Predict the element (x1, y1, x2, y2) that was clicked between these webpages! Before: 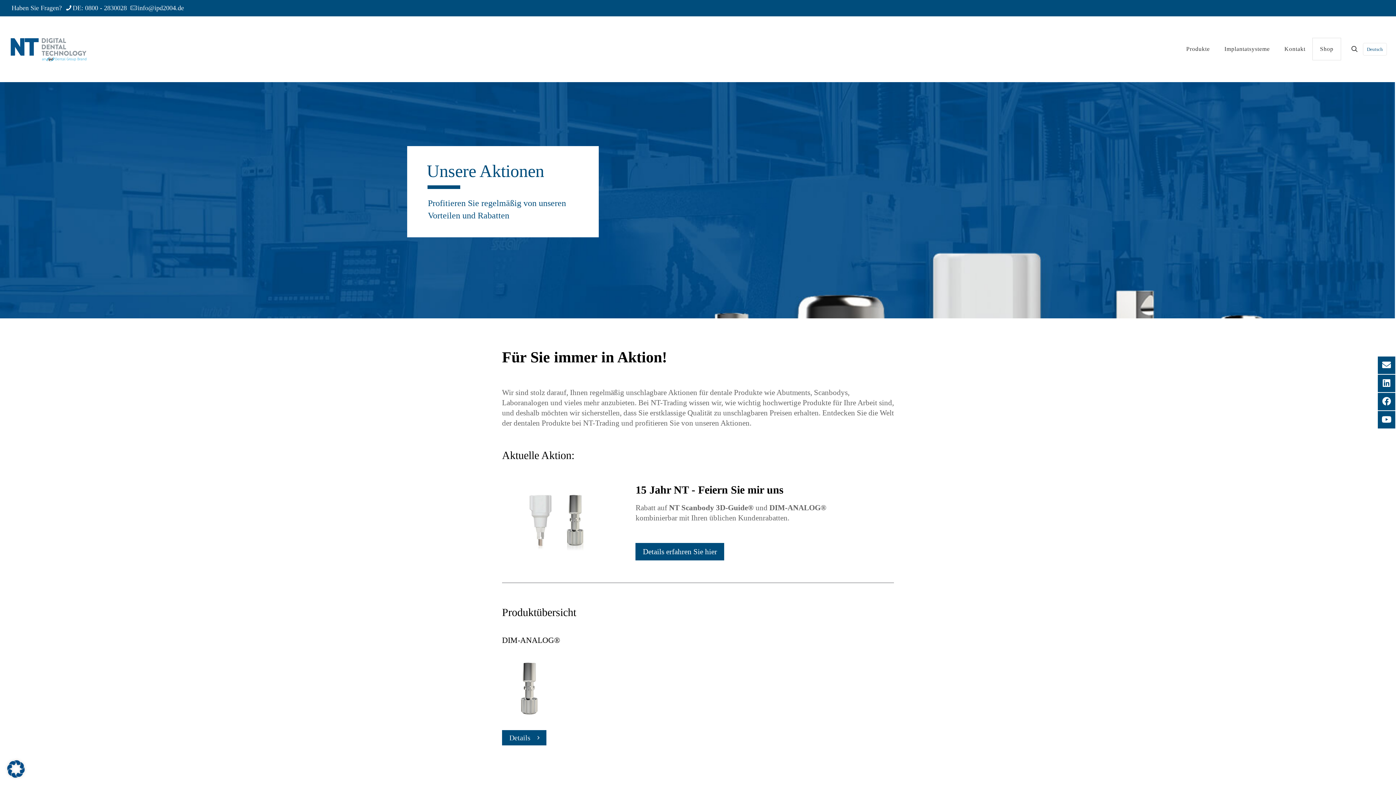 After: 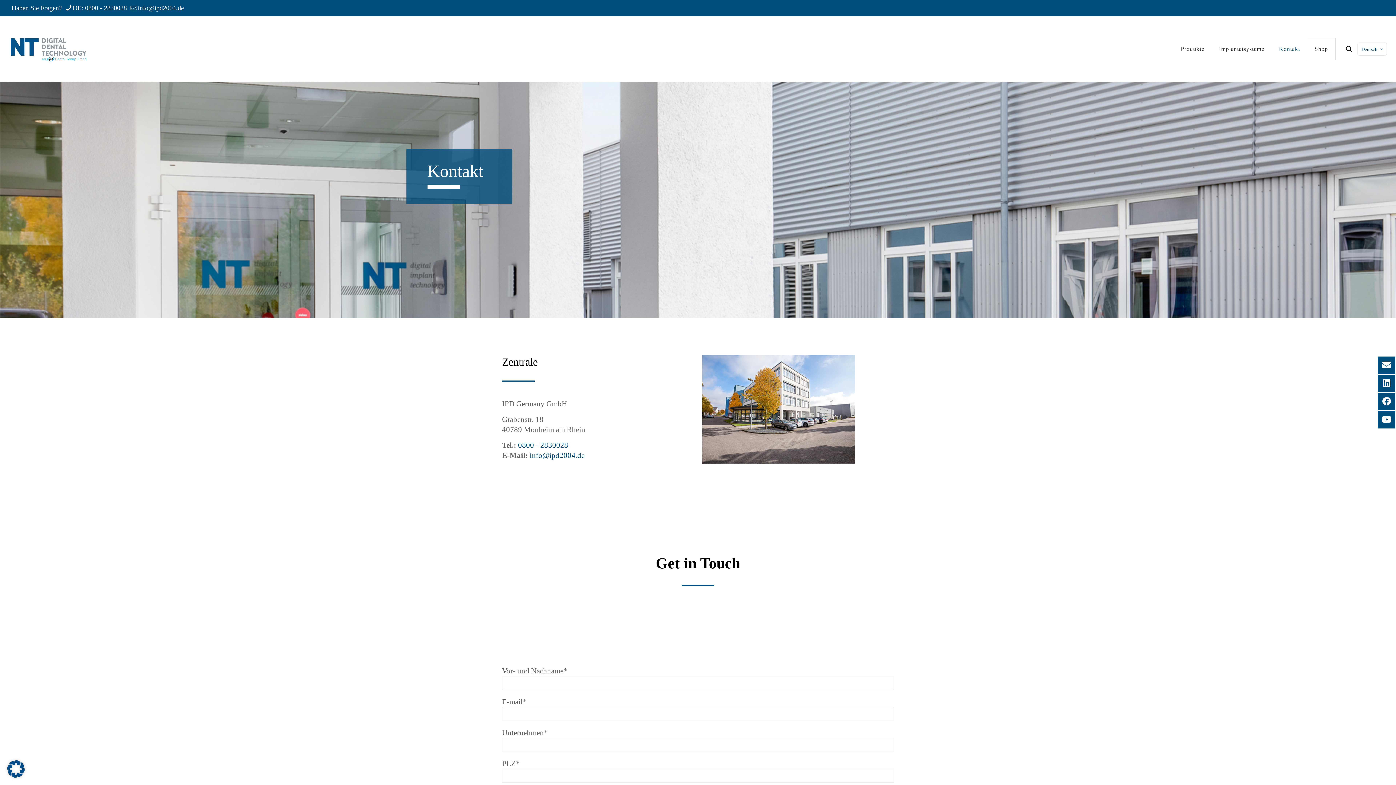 Action: label: Kontakt bbox: (1277, 16, 1313, 81)